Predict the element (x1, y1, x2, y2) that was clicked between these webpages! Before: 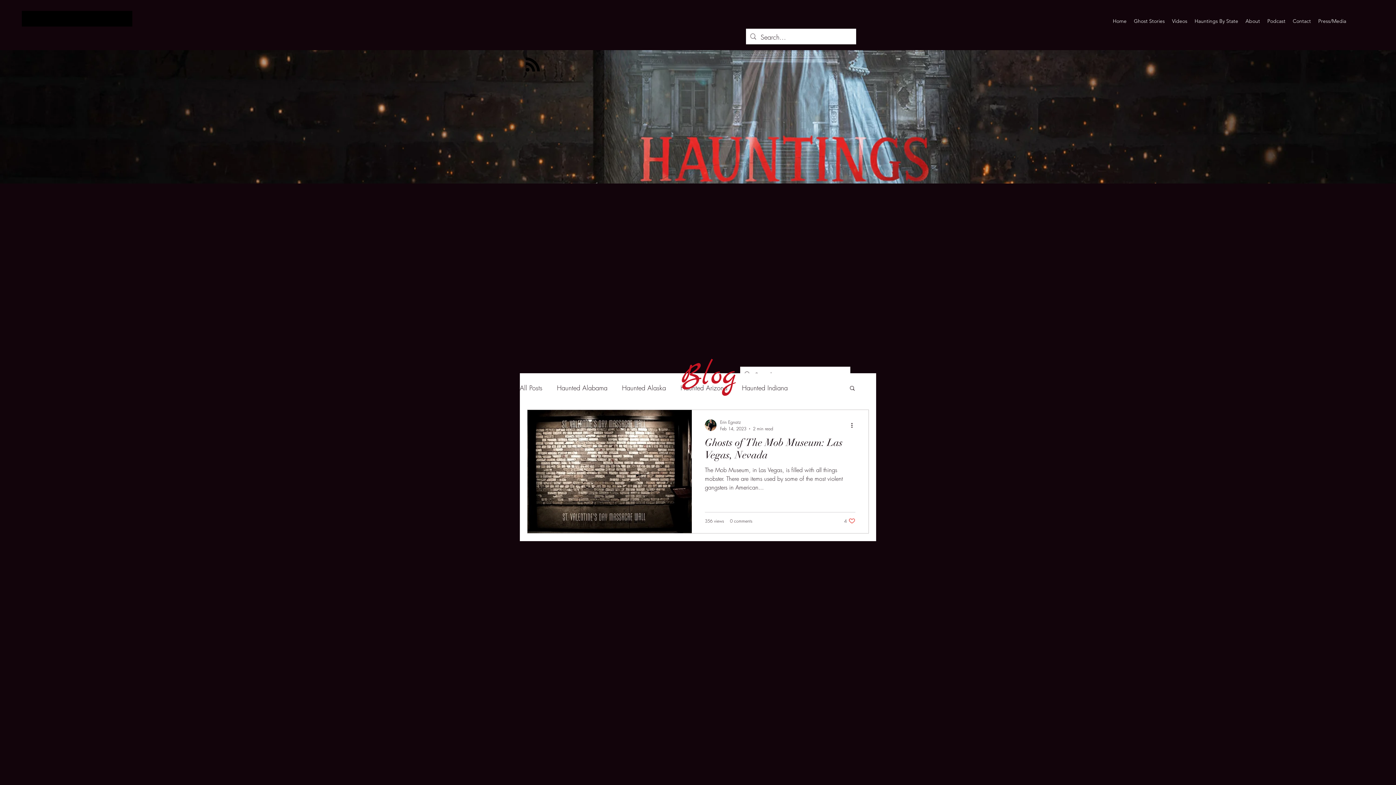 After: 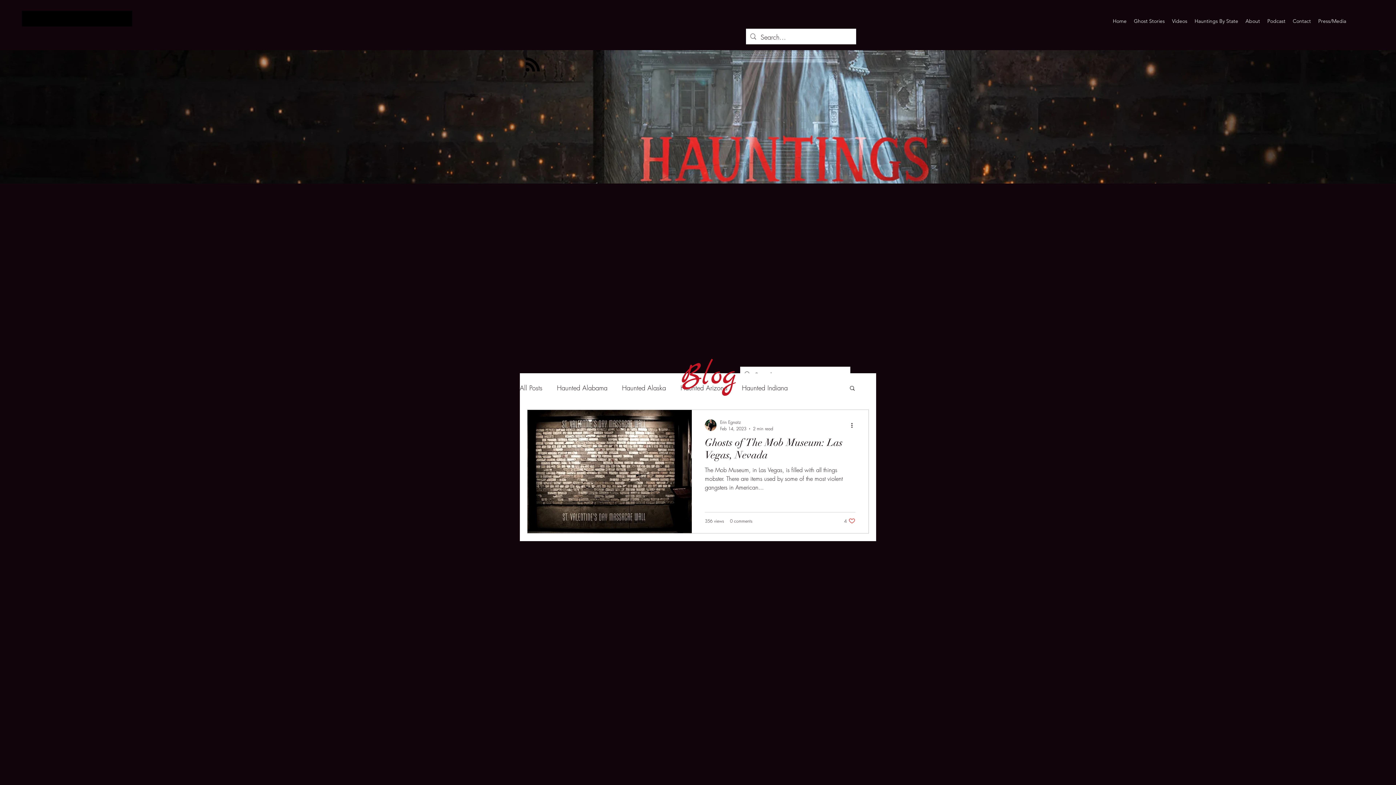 Action: bbox: (849, 385, 856, 392) label: Search